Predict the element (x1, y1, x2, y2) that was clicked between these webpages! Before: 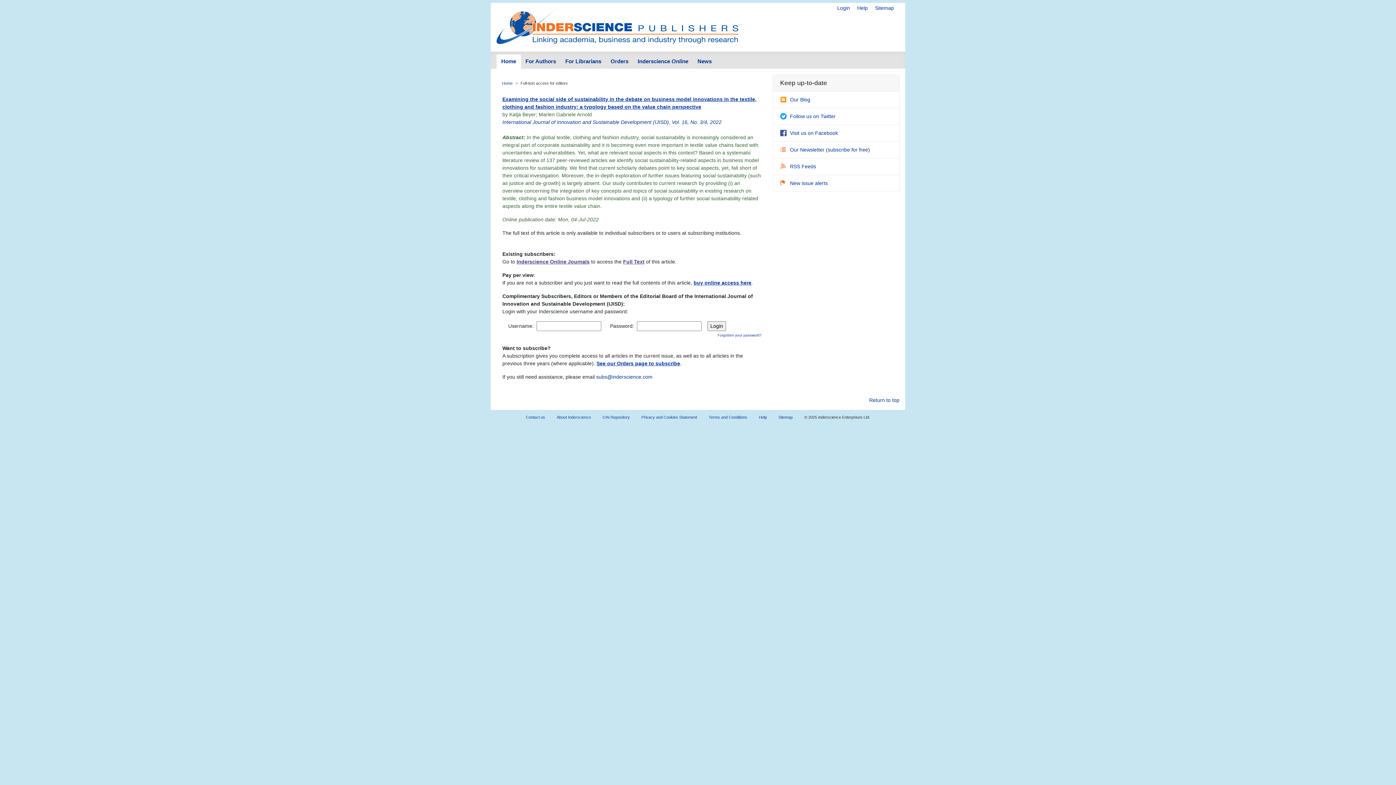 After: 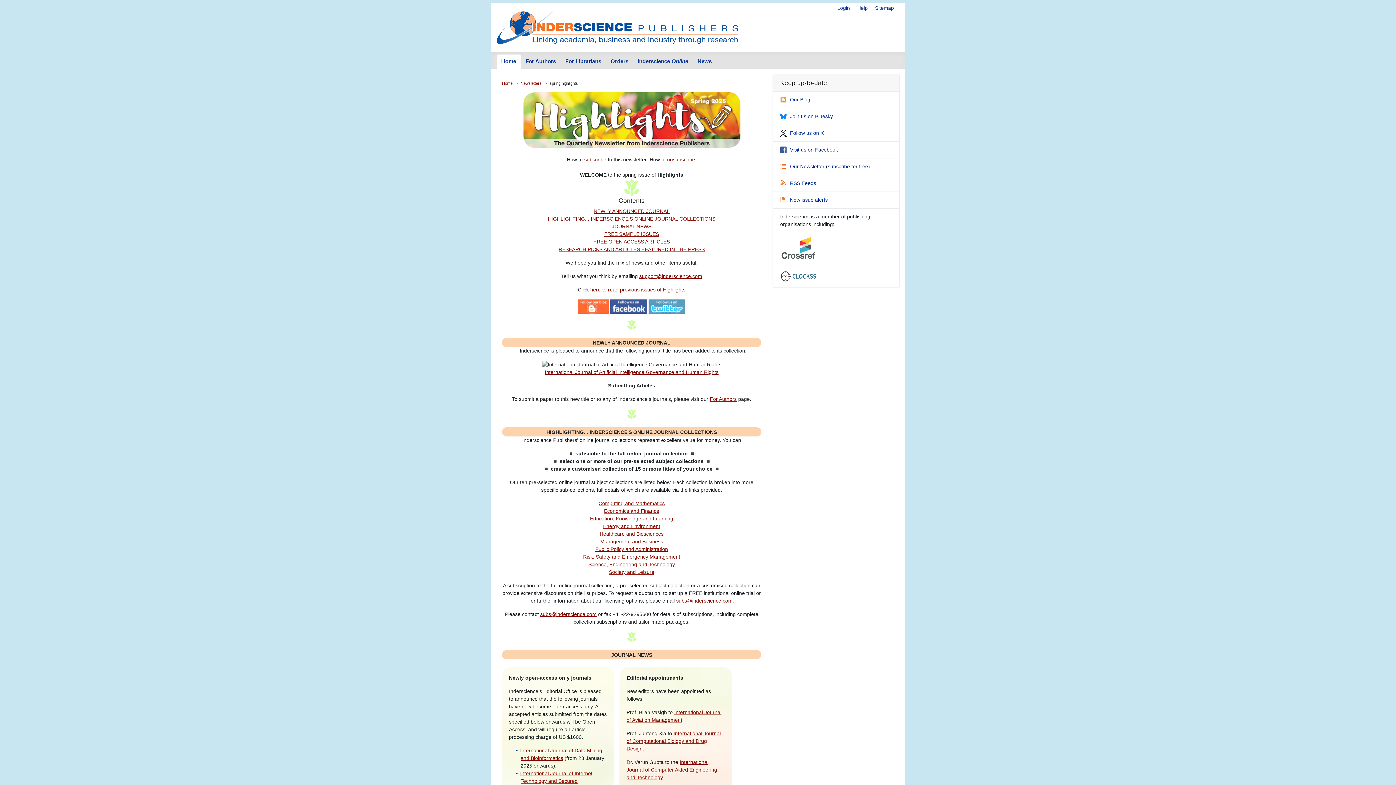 Action: label: Our Newsletter  bbox: (780, 146, 826, 152)